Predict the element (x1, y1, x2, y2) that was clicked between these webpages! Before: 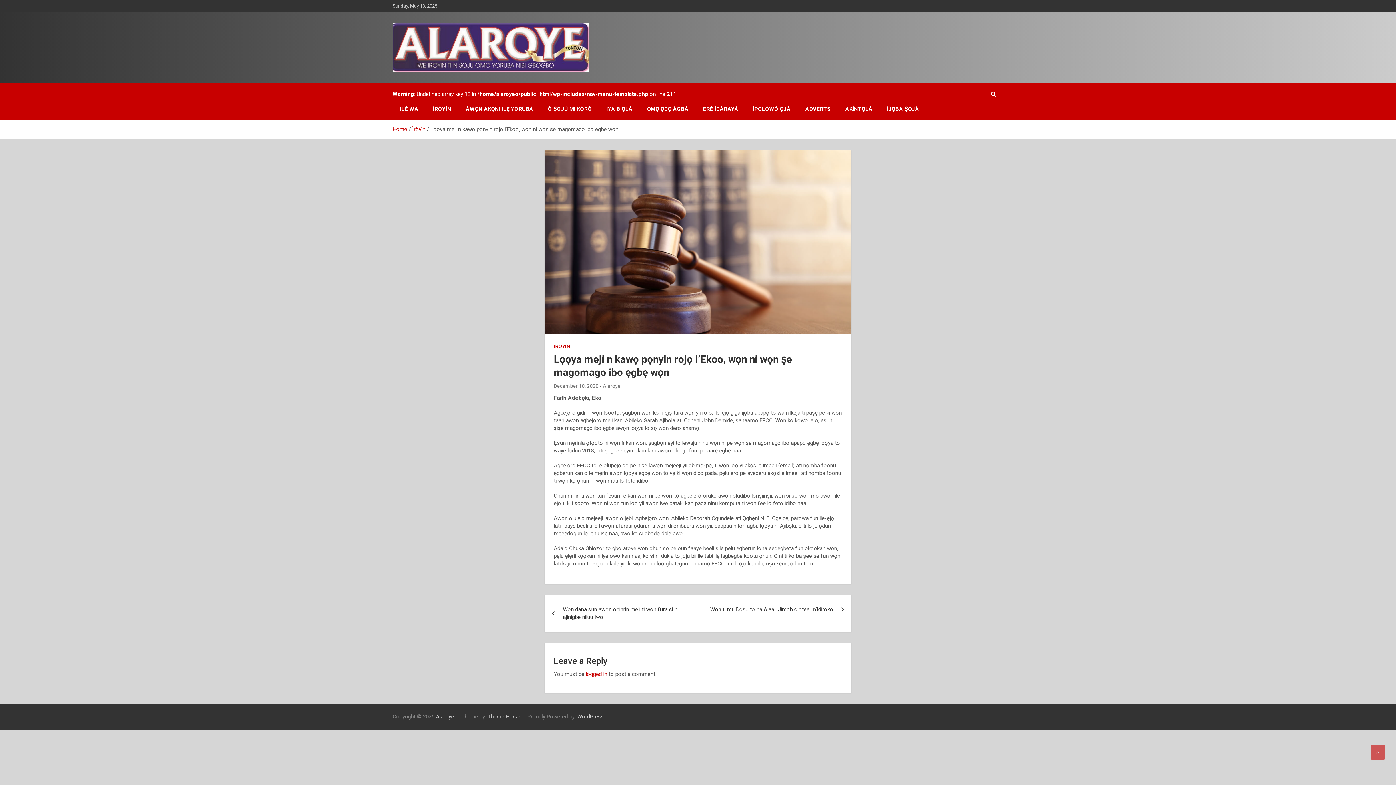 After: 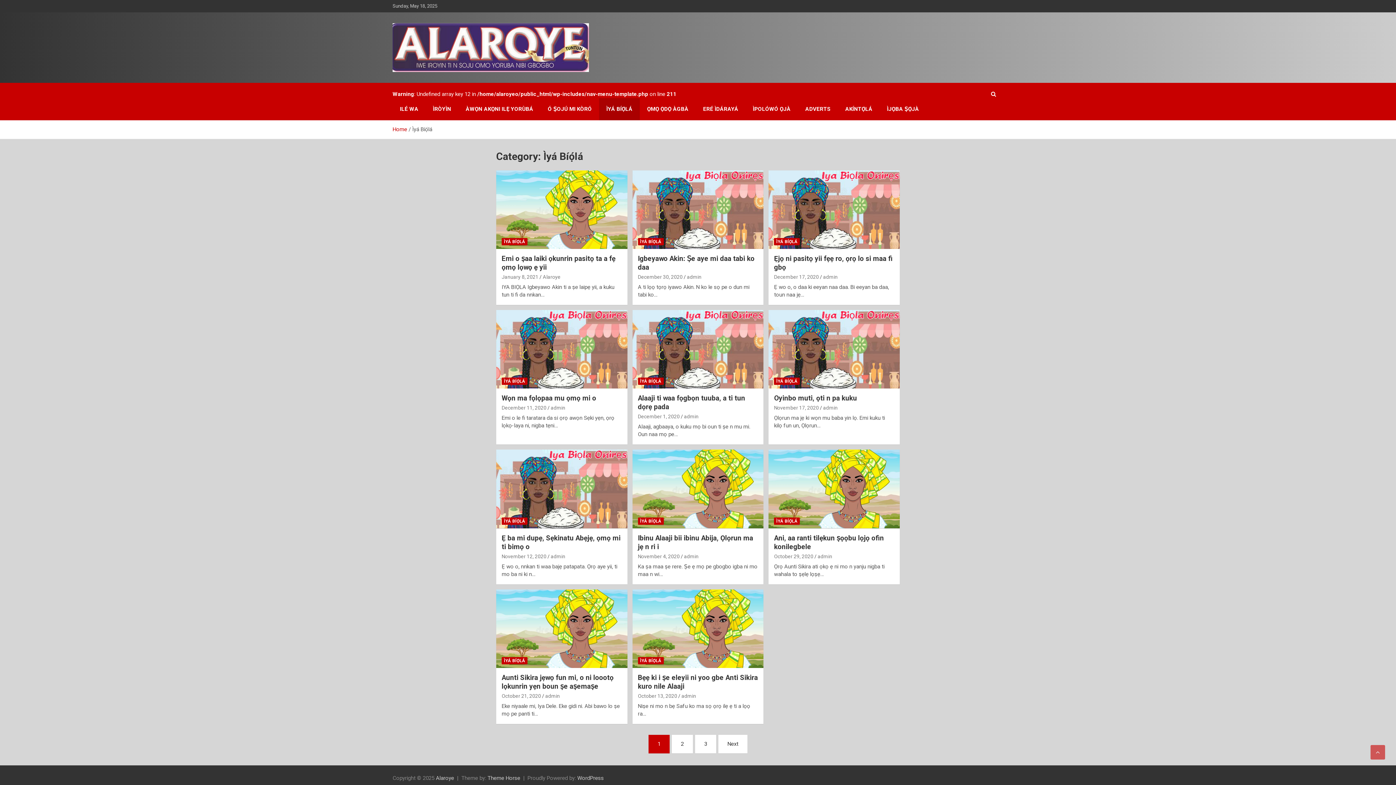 Action: bbox: (599, 98, 640, 120) label: ÌYÁ BÍỌ́LÁ